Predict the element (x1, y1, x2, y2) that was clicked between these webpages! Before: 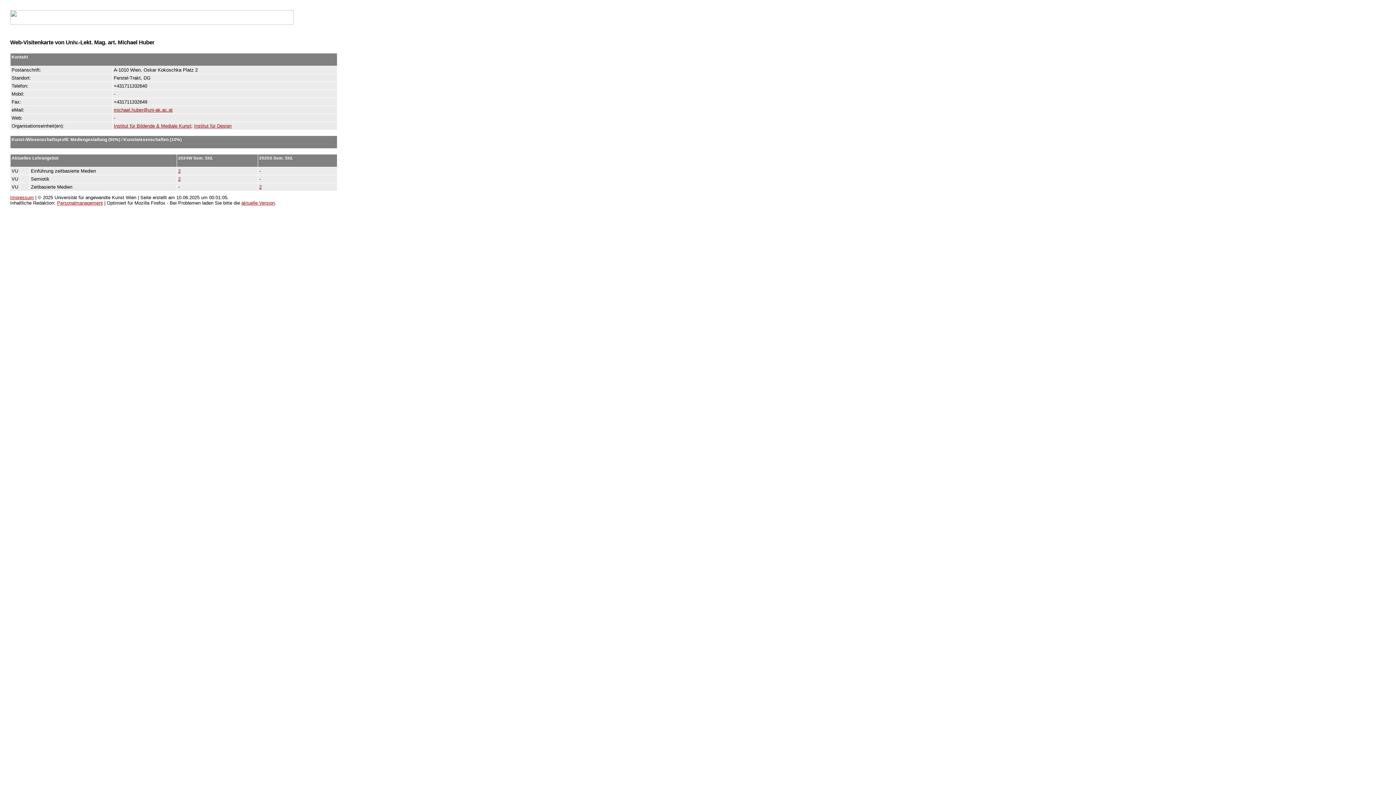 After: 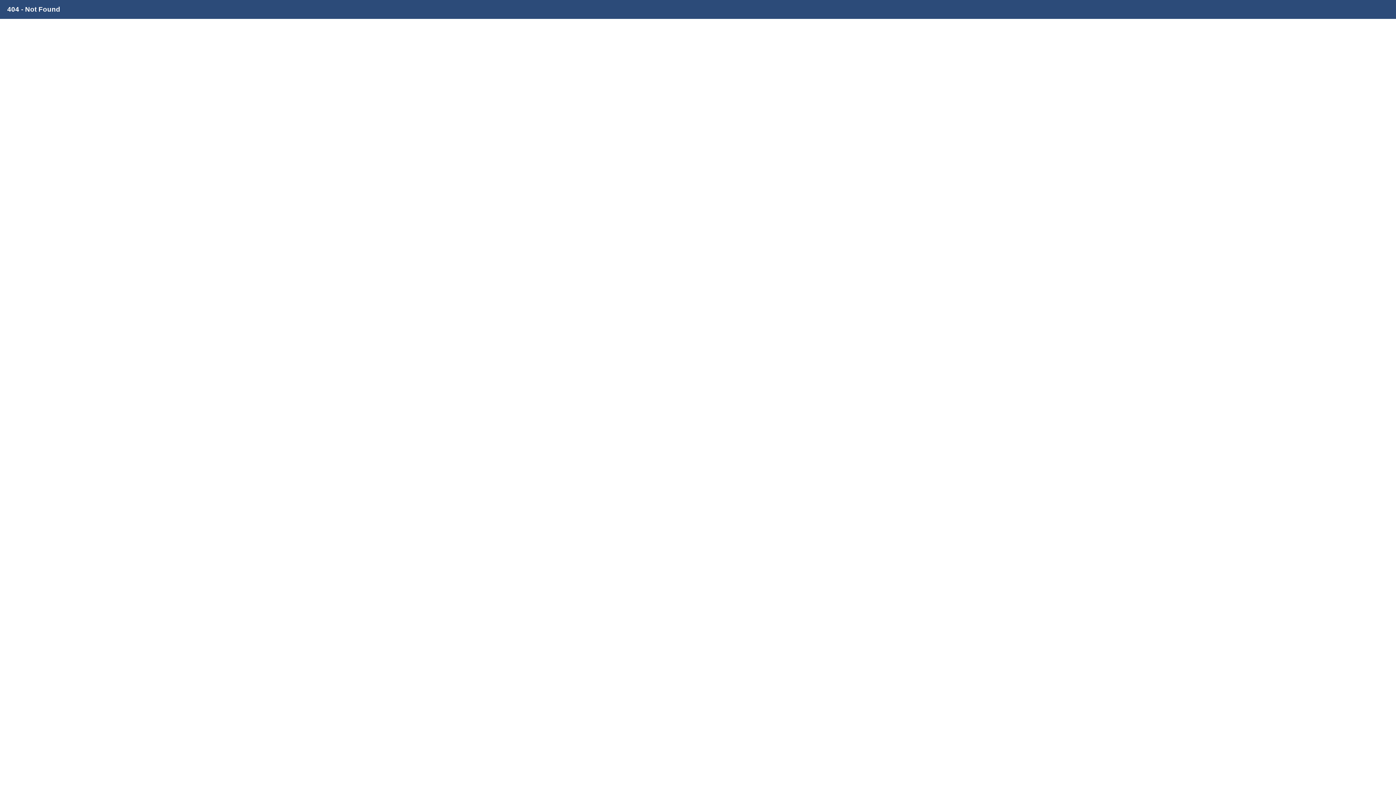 Action: bbox: (178, 176, 180, 181) label: 2